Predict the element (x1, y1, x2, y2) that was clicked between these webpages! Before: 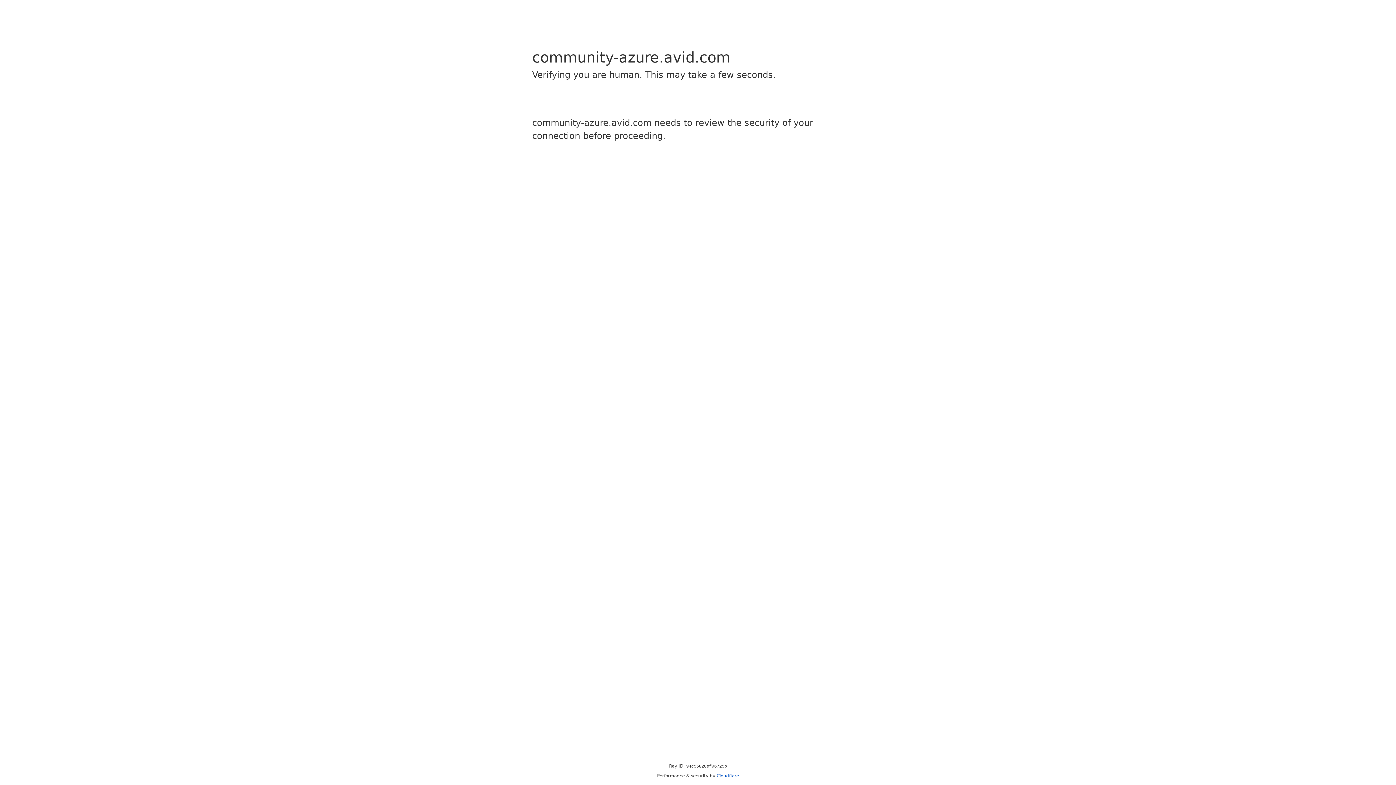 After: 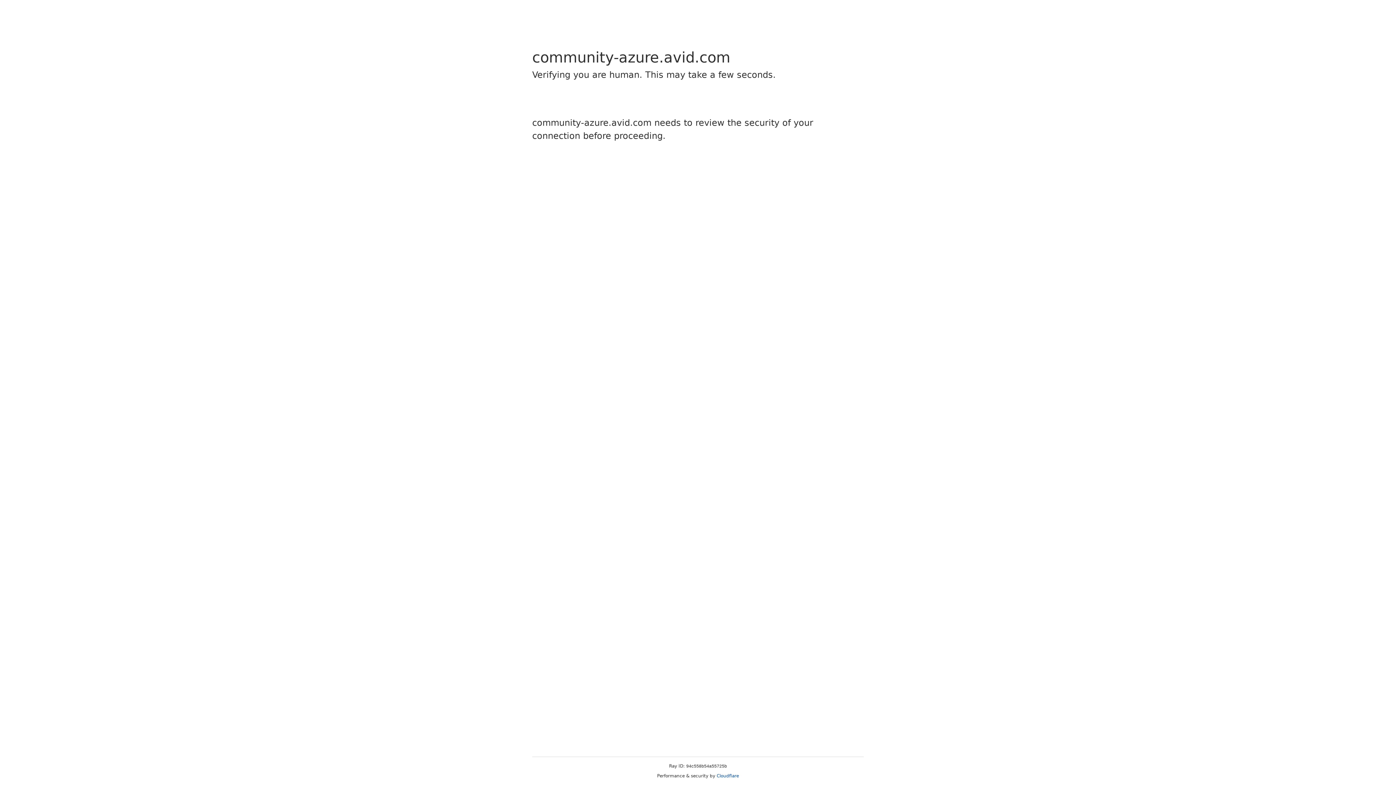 Action: label: Cloudflare bbox: (716, 773, 739, 778)